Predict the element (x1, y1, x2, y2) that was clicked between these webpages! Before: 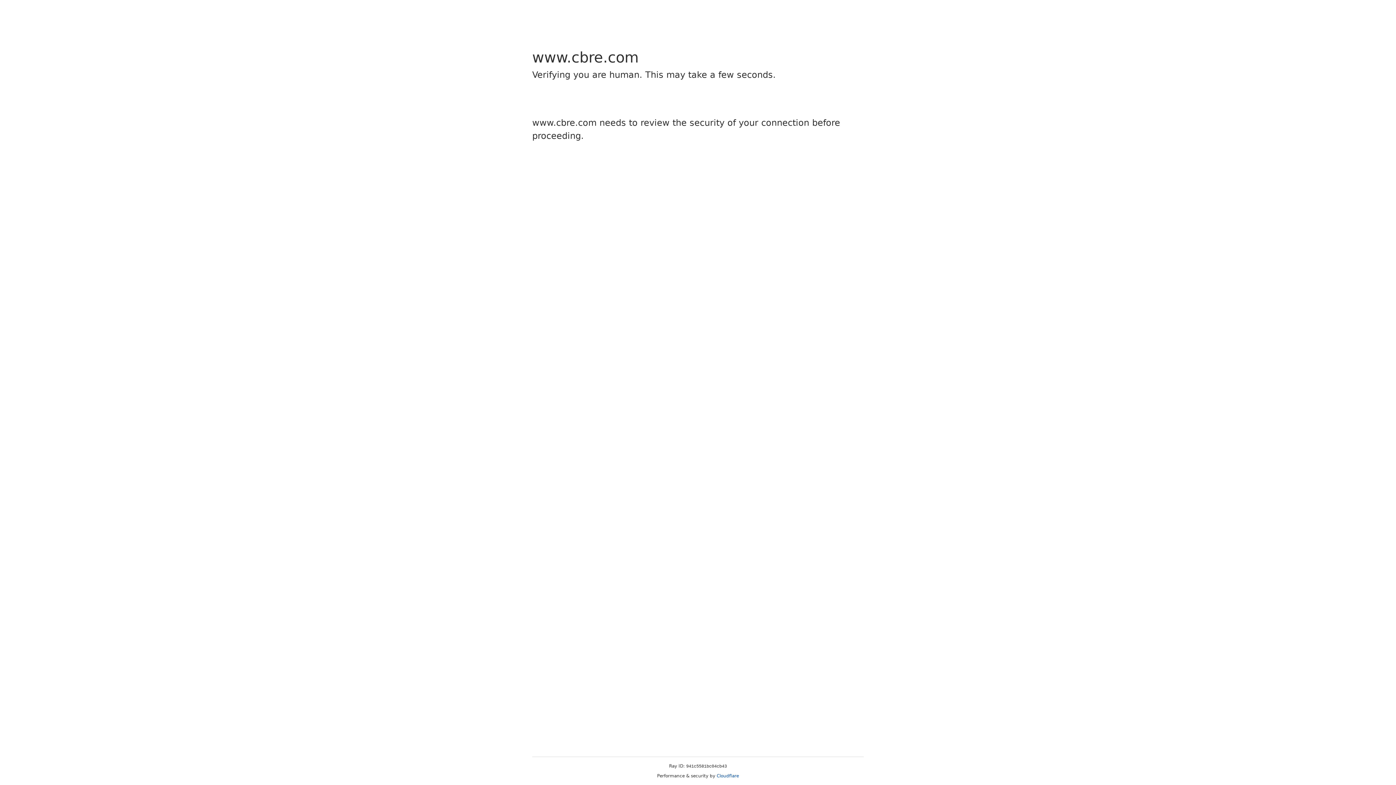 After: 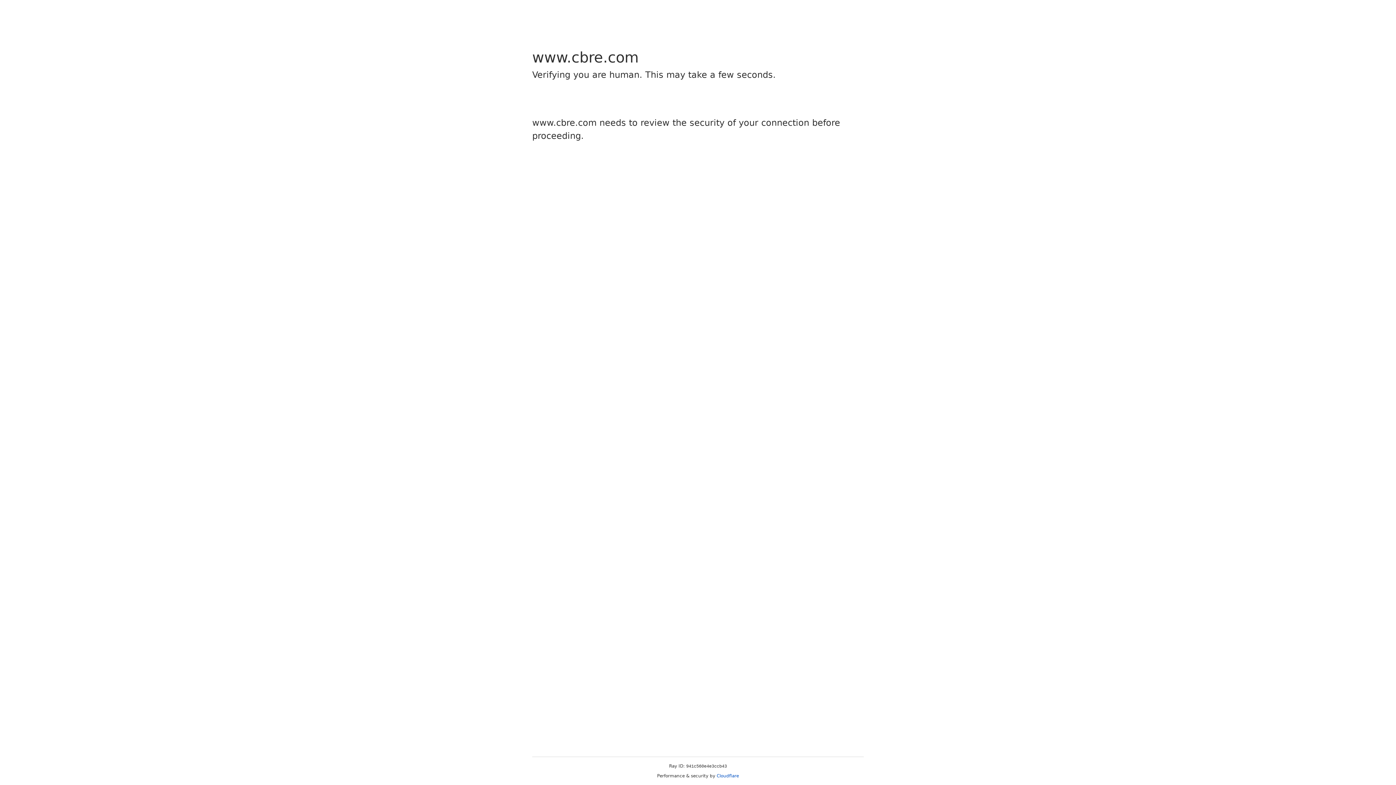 Action: label: Cloudflare bbox: (716, 773, 739, 778)